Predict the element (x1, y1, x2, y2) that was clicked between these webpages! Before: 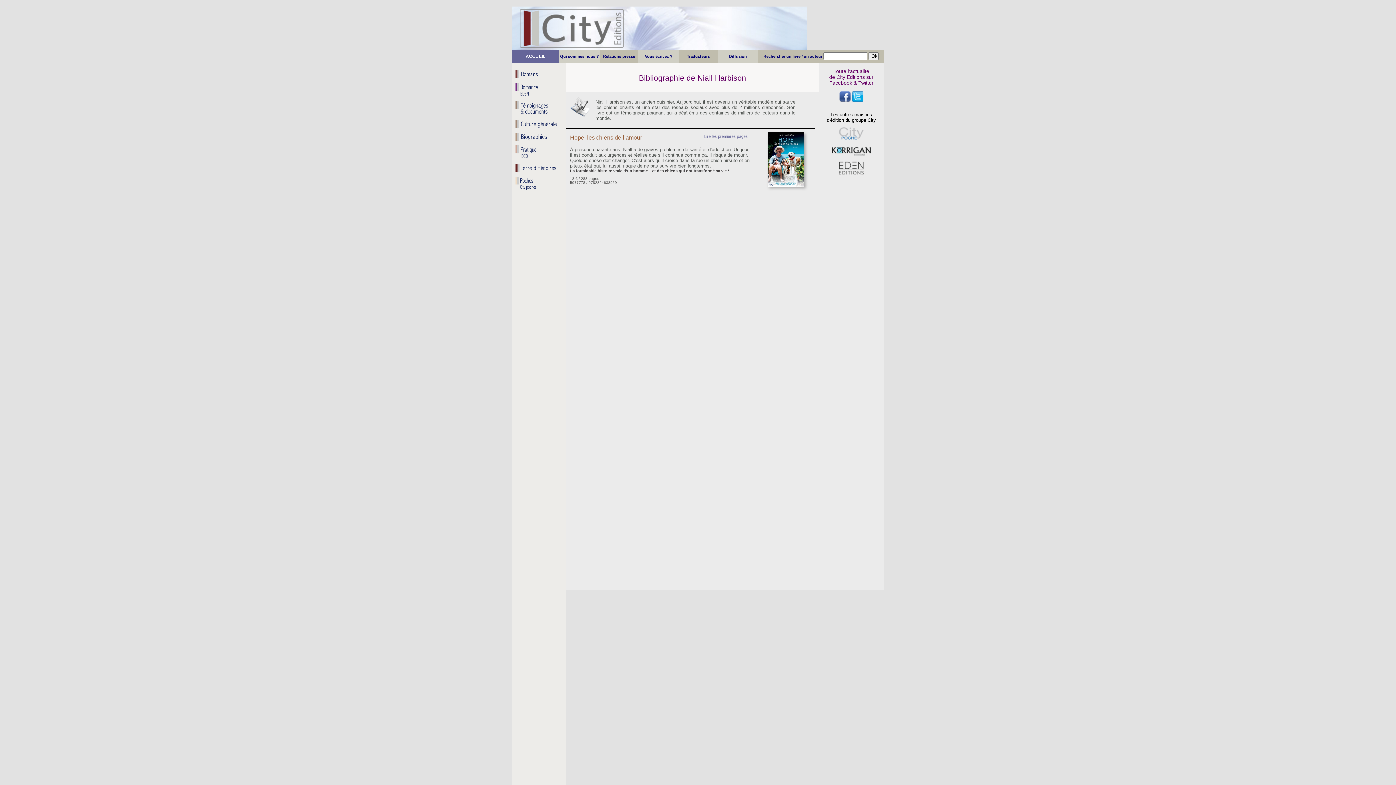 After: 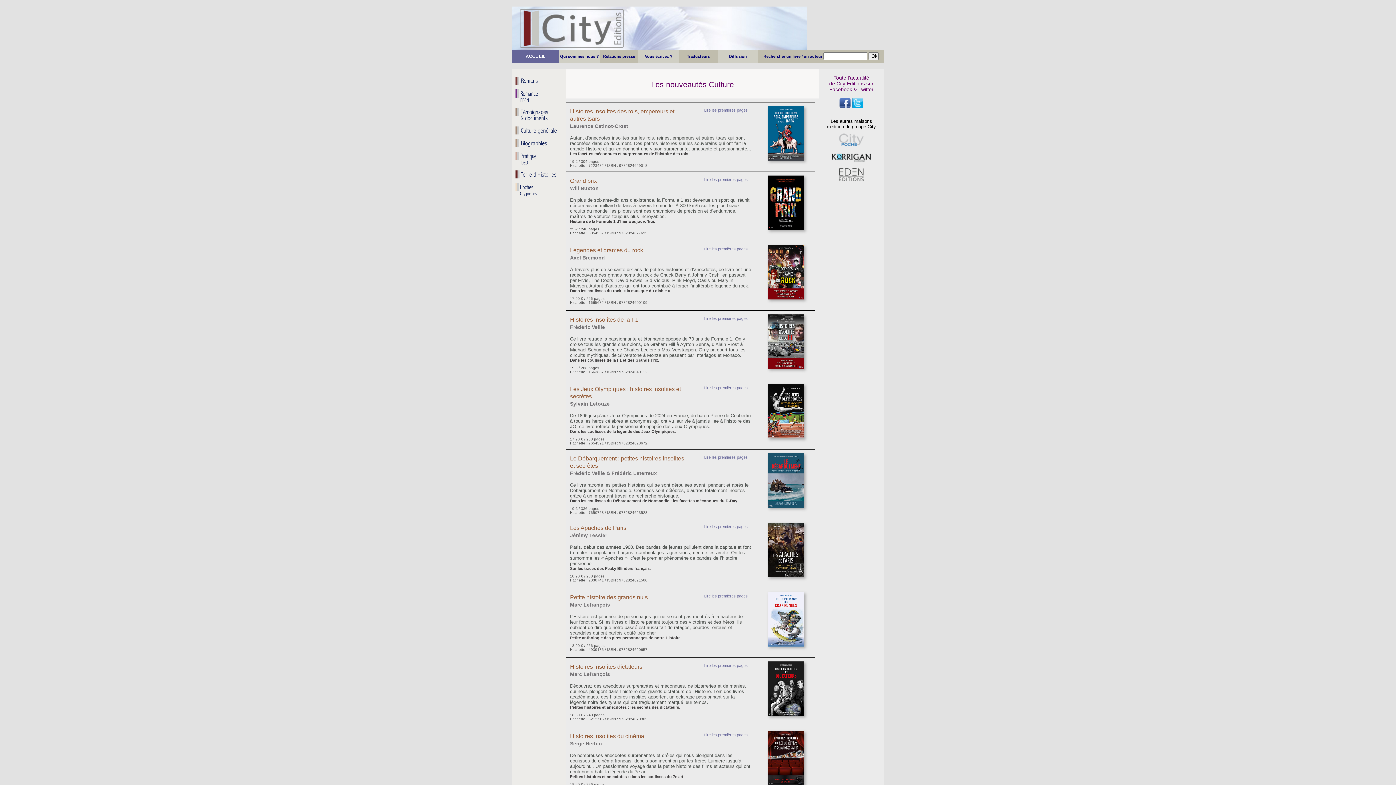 Action: bbox: (515, 122, 564, 129)